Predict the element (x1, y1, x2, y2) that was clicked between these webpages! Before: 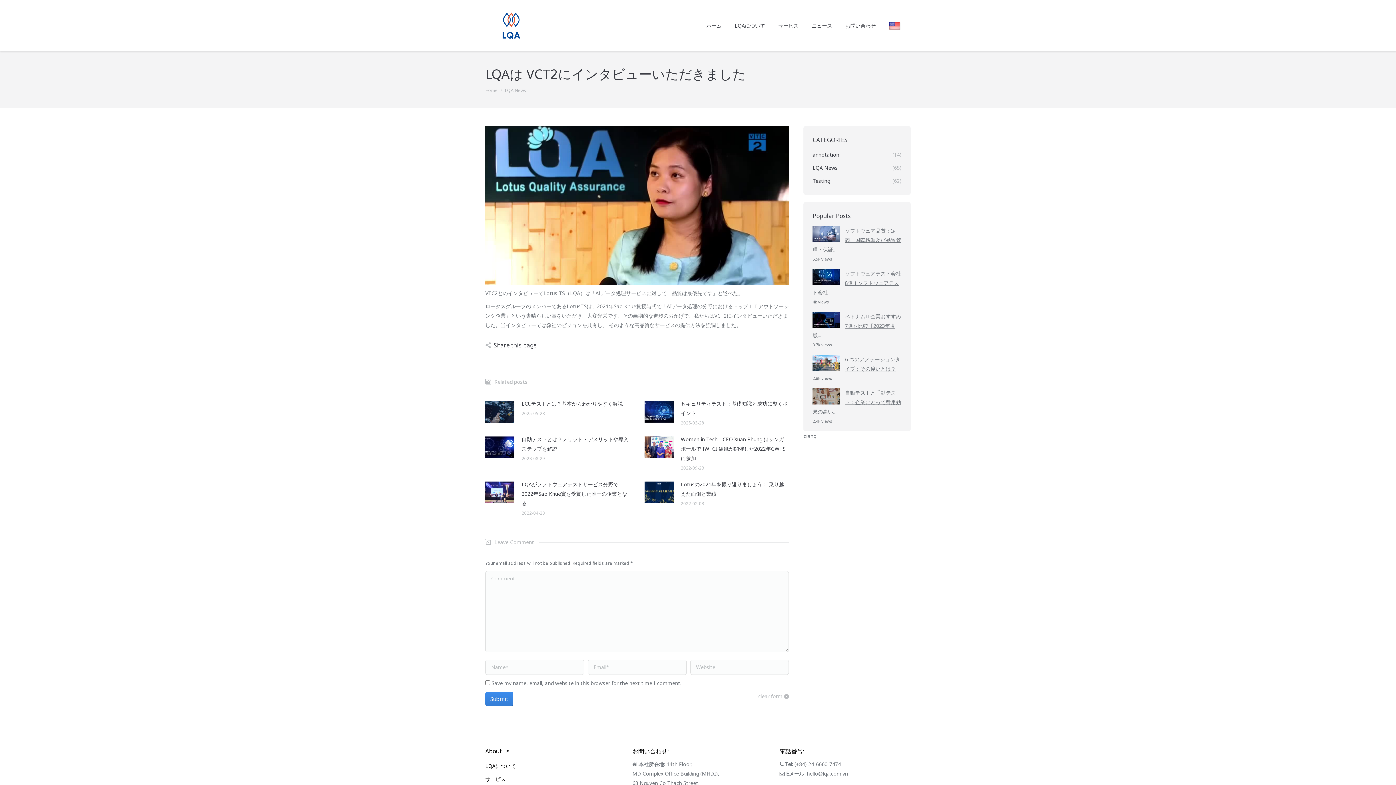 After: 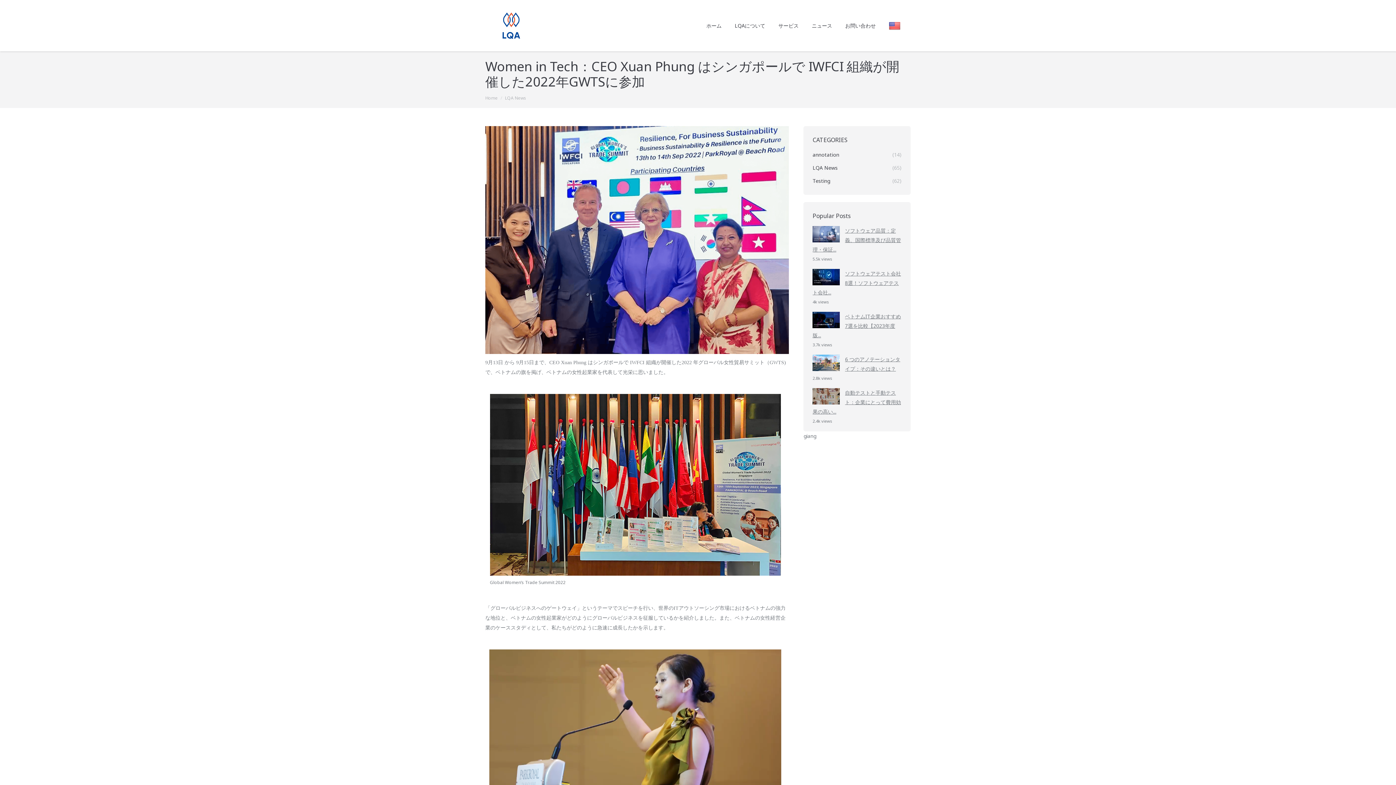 Action: label: Women in Tech：CEO Xuan Phung はシンガポールで IWFCI 組織が開催した2022年GWTSに参加 bbox: (680, 434, 788, 463)